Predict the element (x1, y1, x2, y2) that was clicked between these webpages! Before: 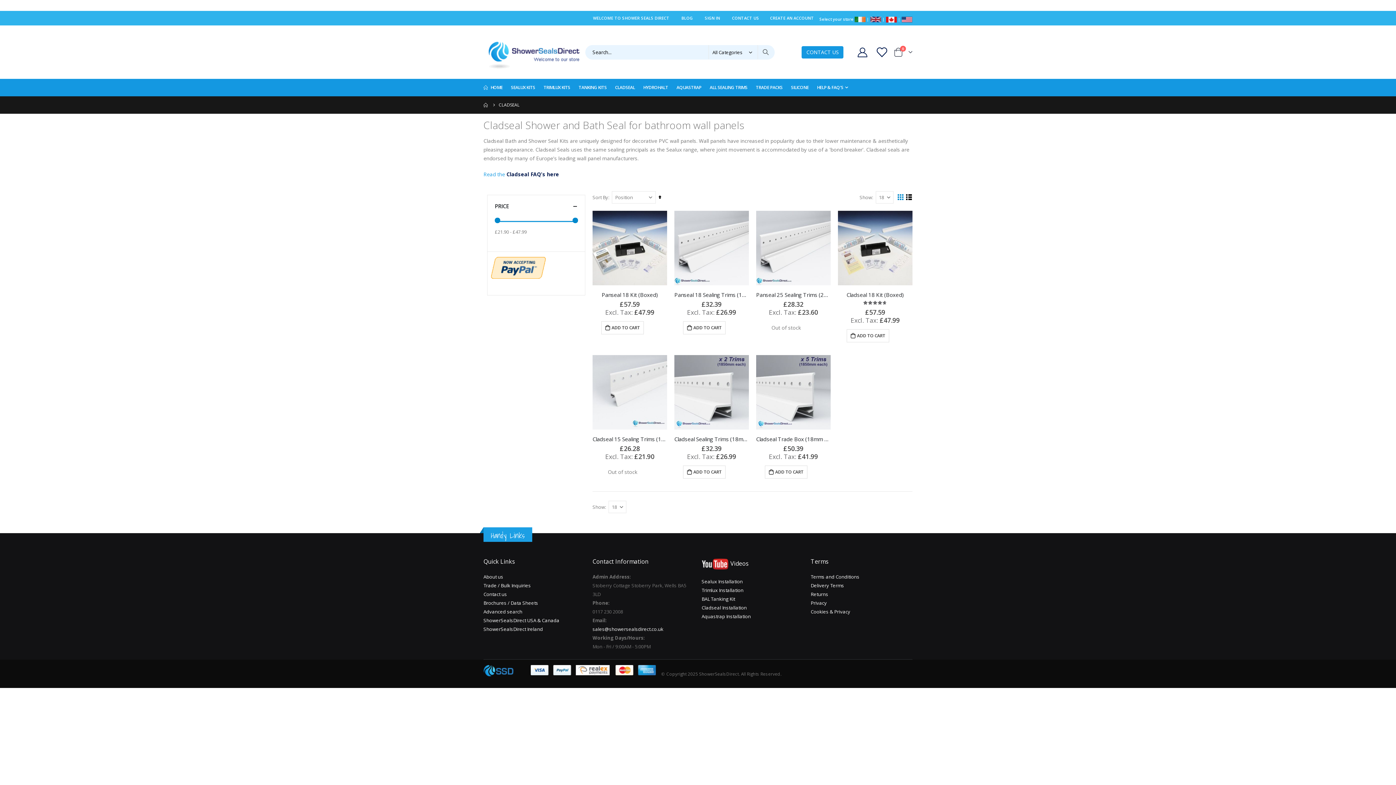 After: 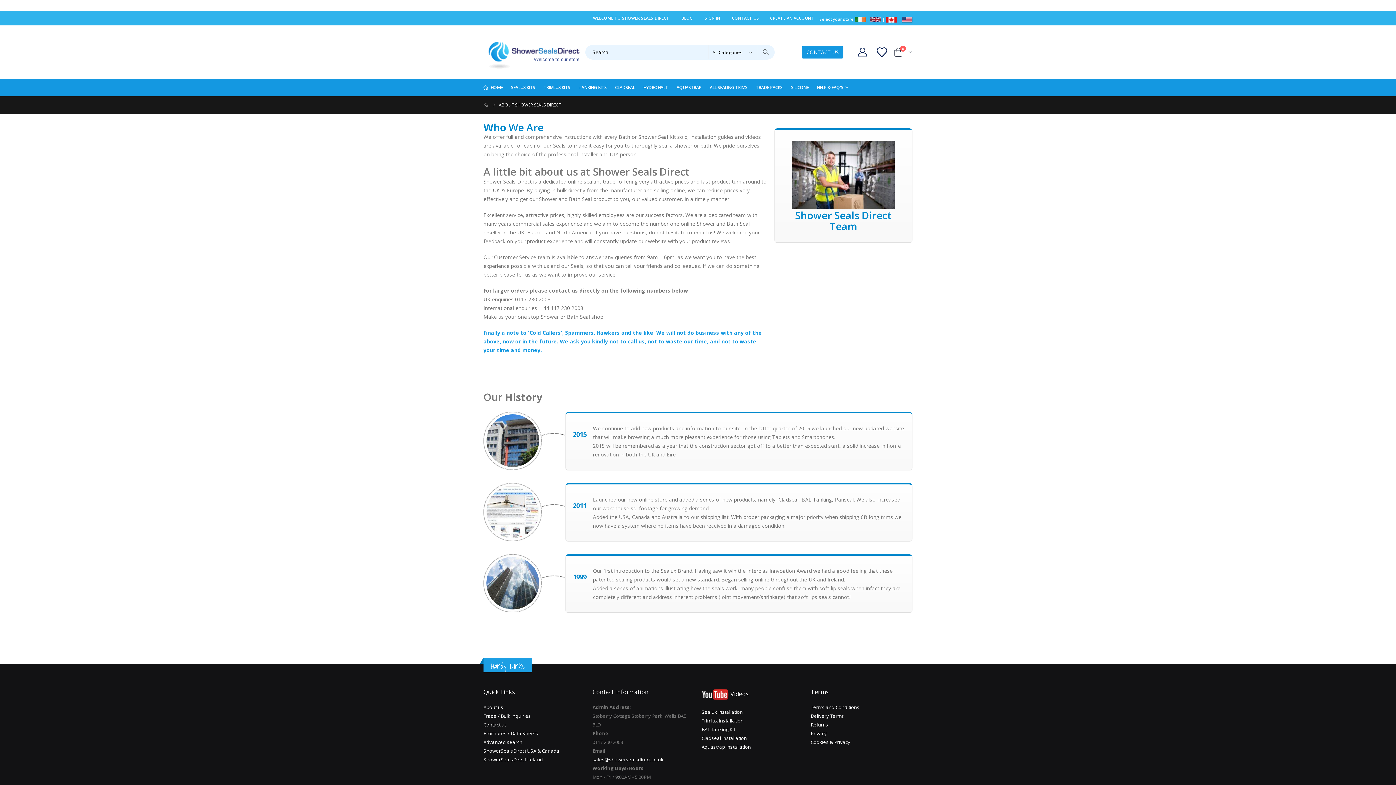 Action: label: About us bbox: (483, 573, 503, 580)